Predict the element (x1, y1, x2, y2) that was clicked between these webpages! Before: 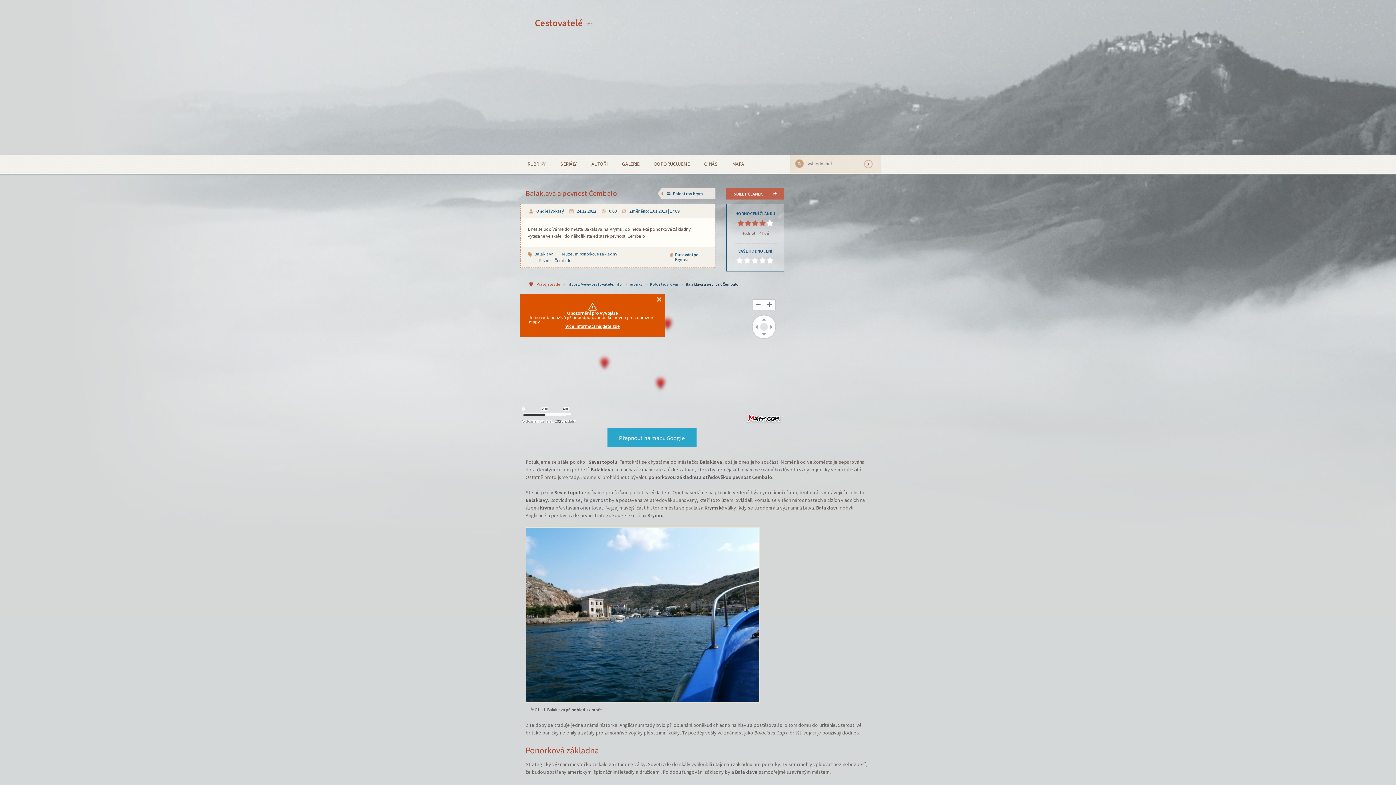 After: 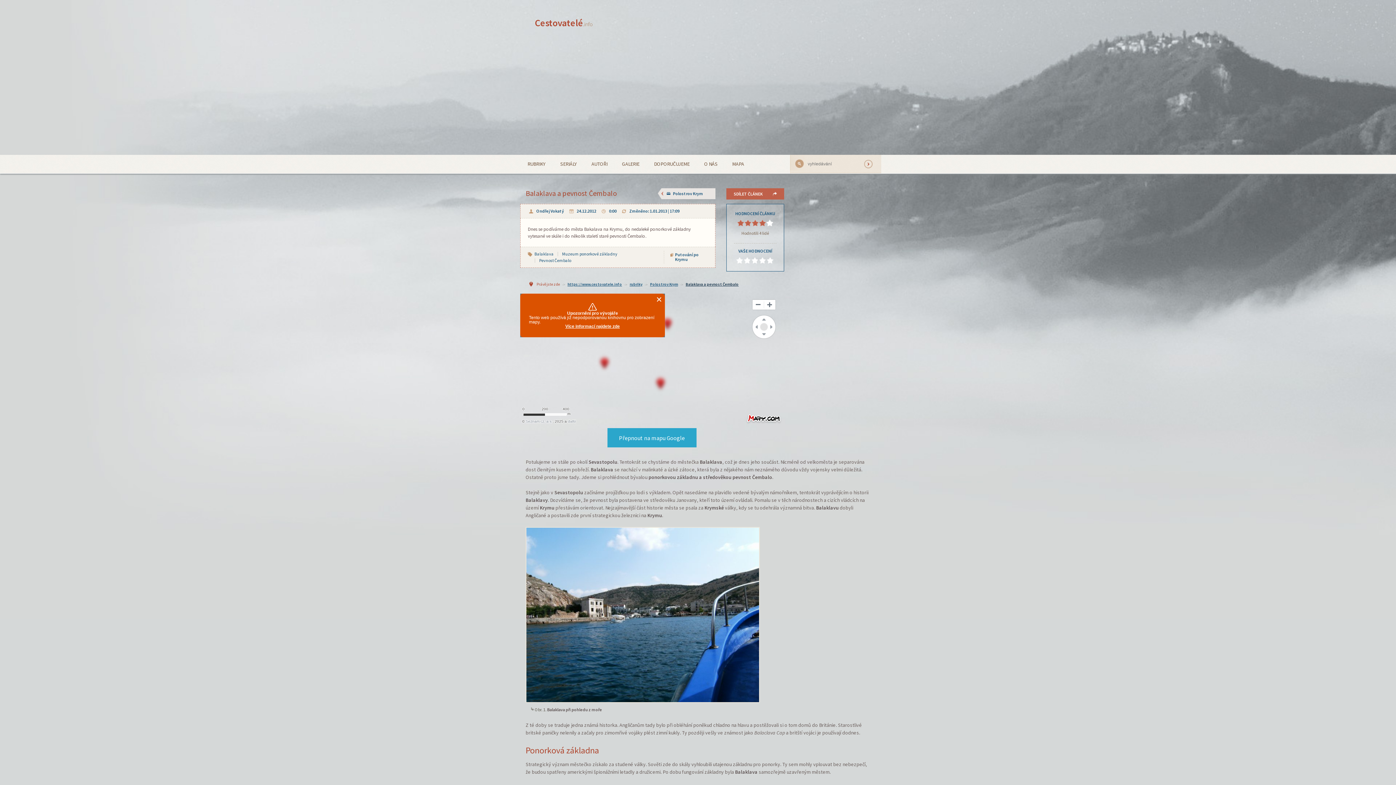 Action: label: Více informací najdete zde bbox: (565, 324, 620, 328)